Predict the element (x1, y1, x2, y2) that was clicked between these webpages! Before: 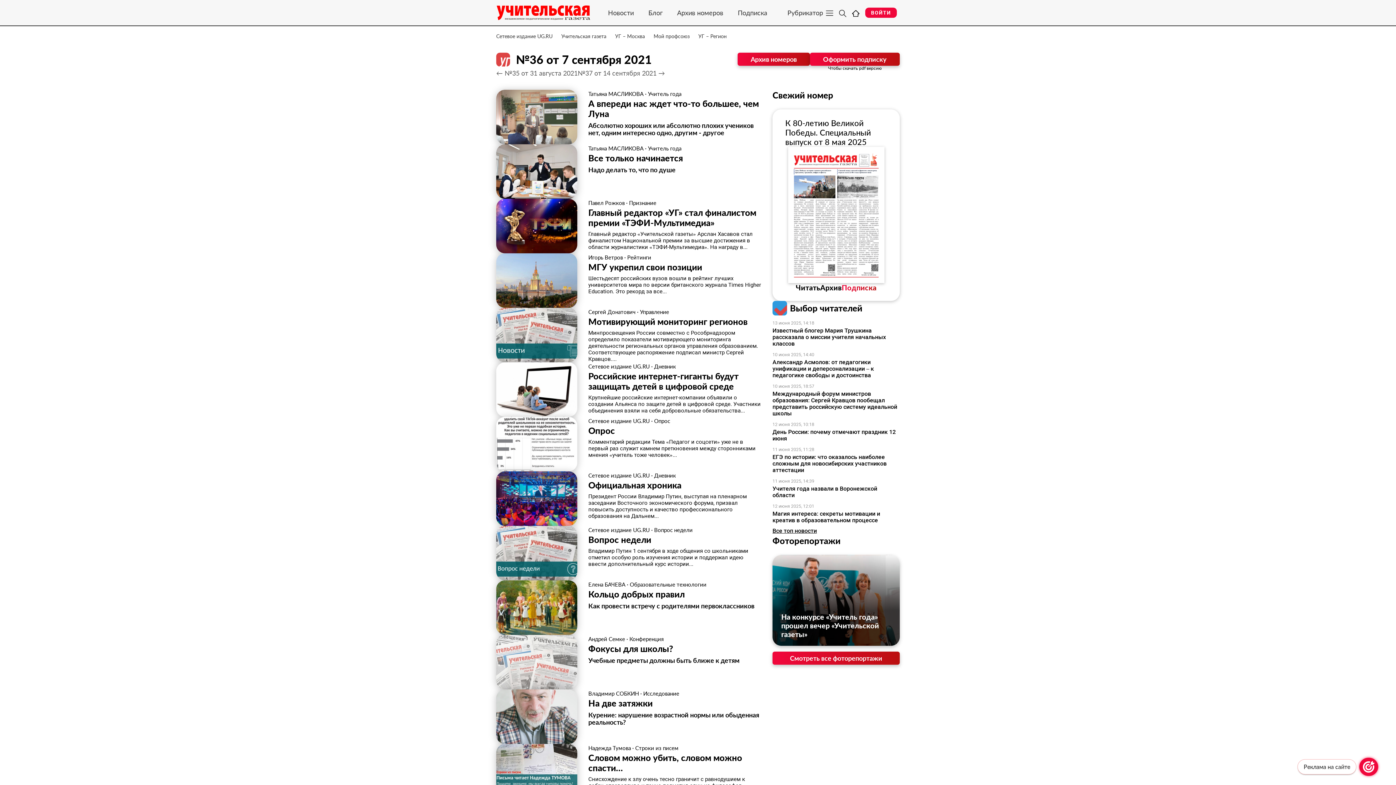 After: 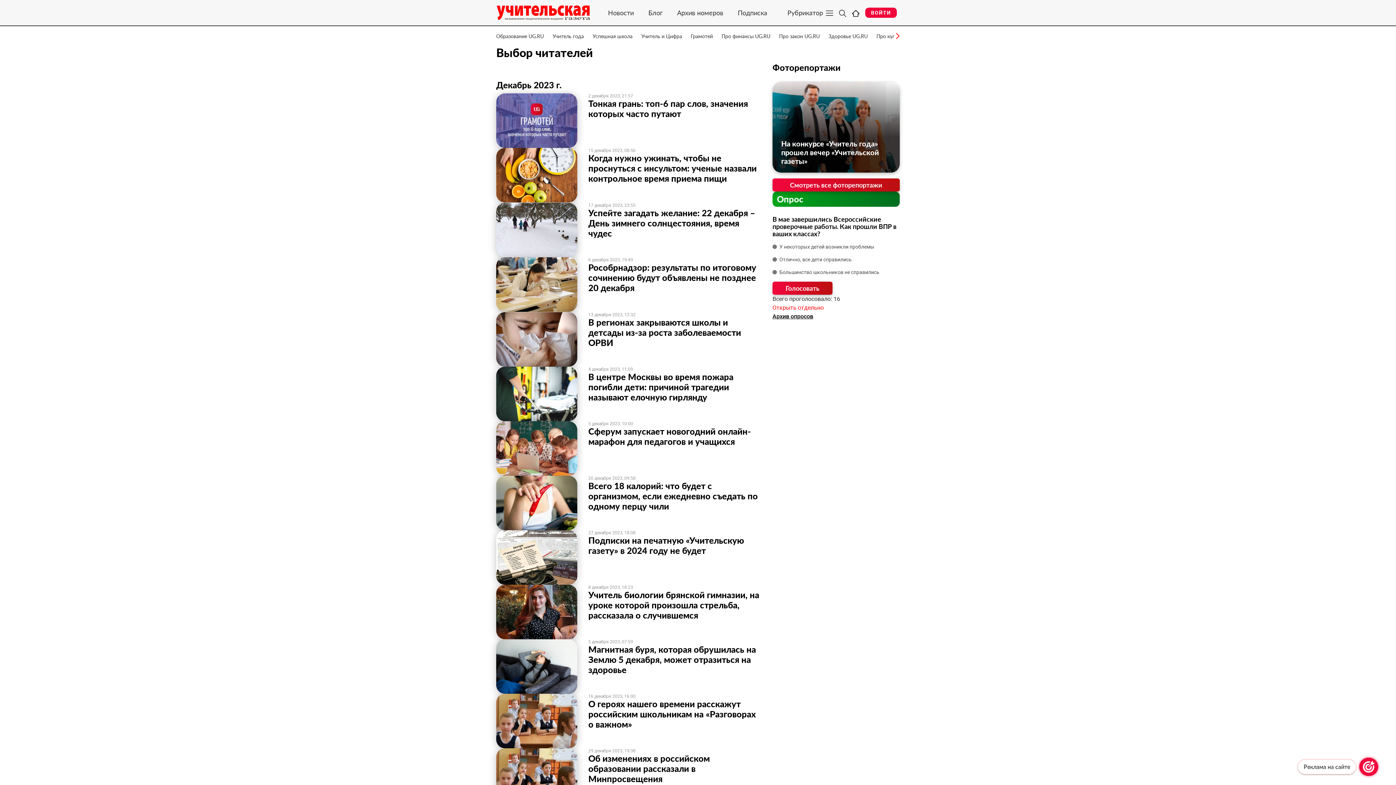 Action: label: Все топ новости bbox: (772, 527, 817, 534)